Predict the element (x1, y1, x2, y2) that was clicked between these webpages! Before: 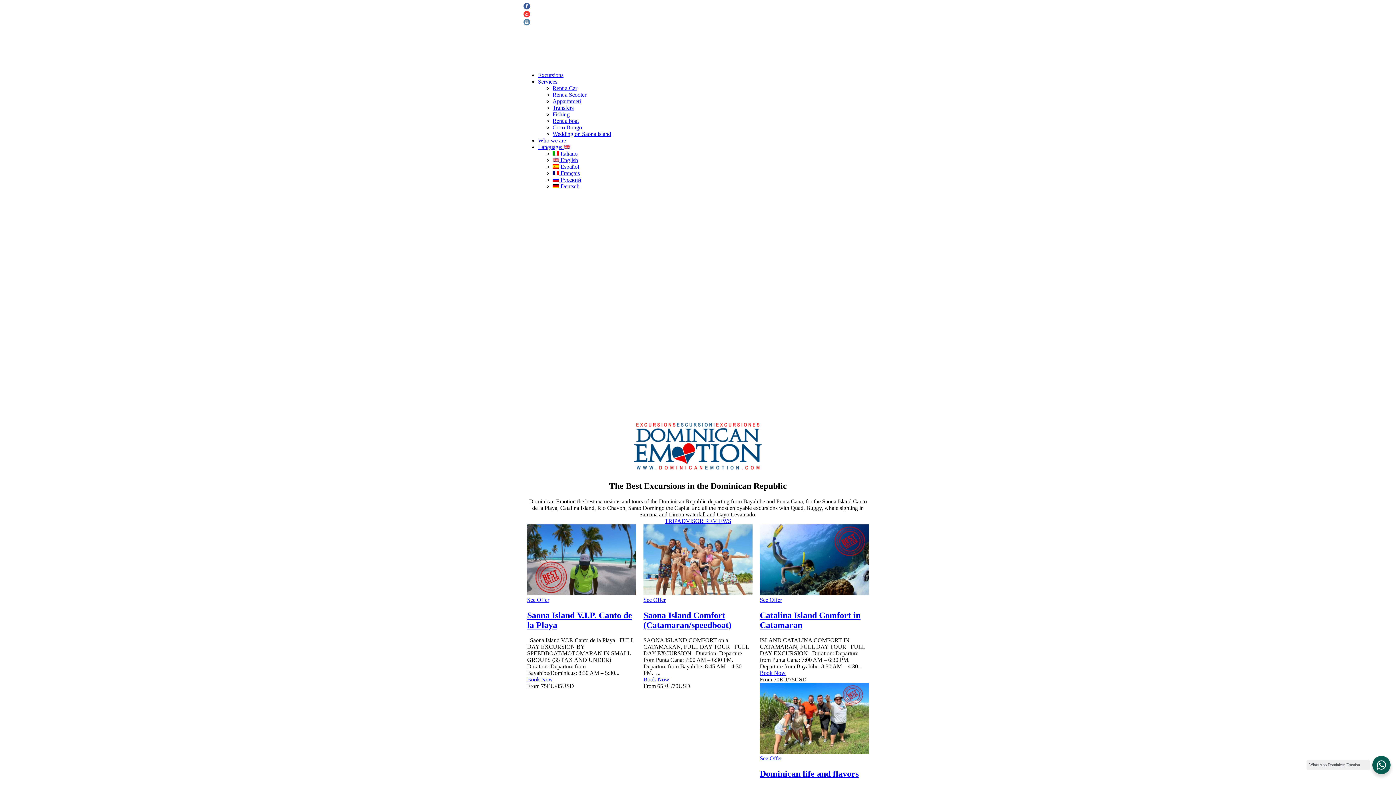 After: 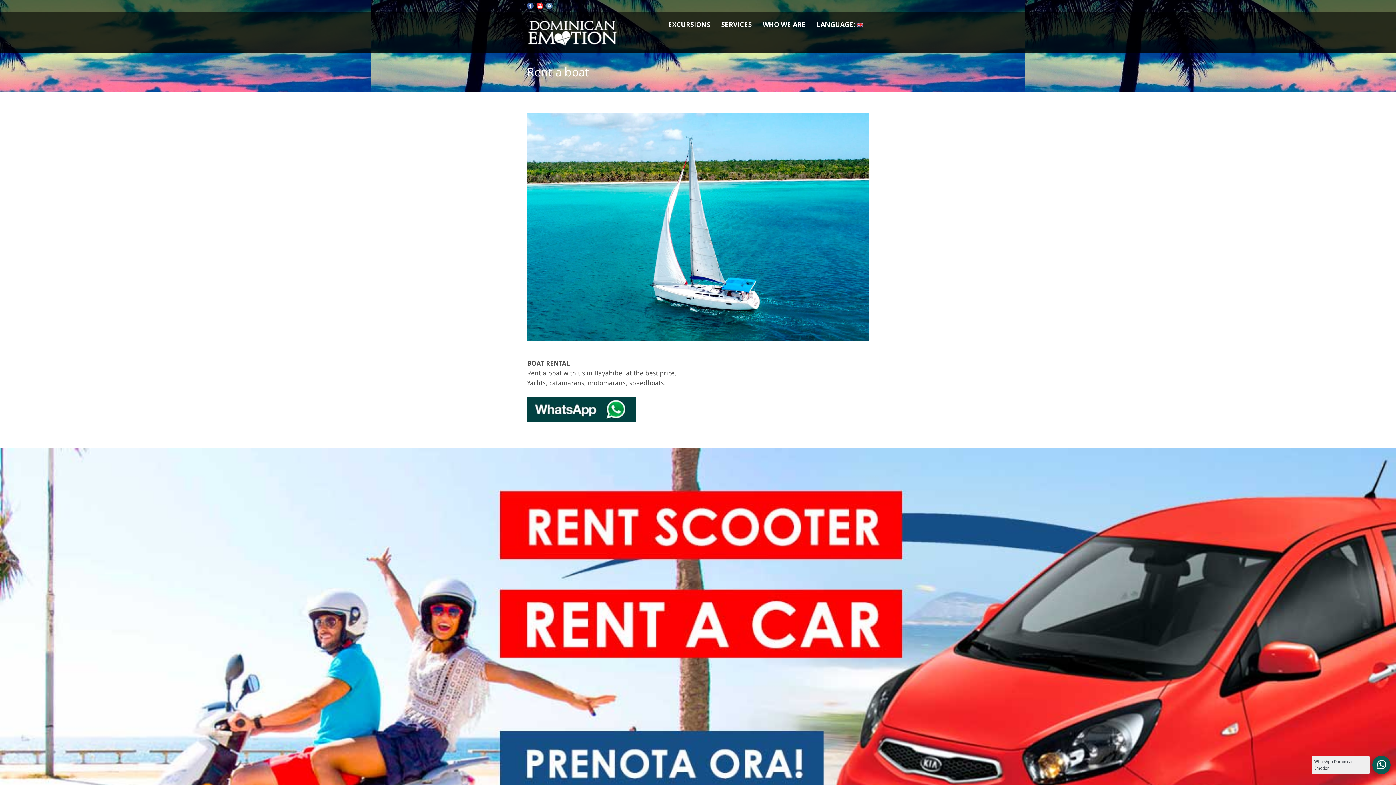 Action: label: Rent a boat bbox: (552, 117, 578, 123)